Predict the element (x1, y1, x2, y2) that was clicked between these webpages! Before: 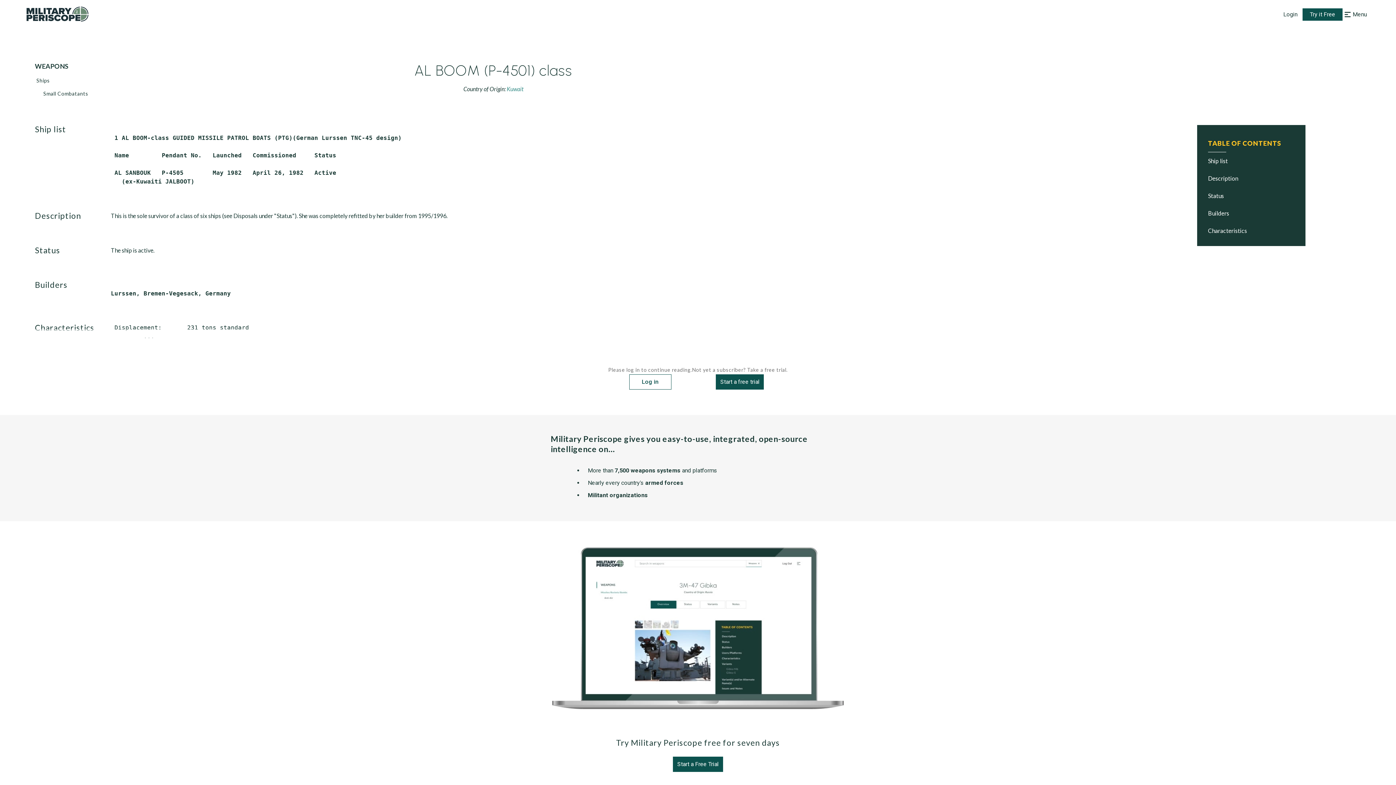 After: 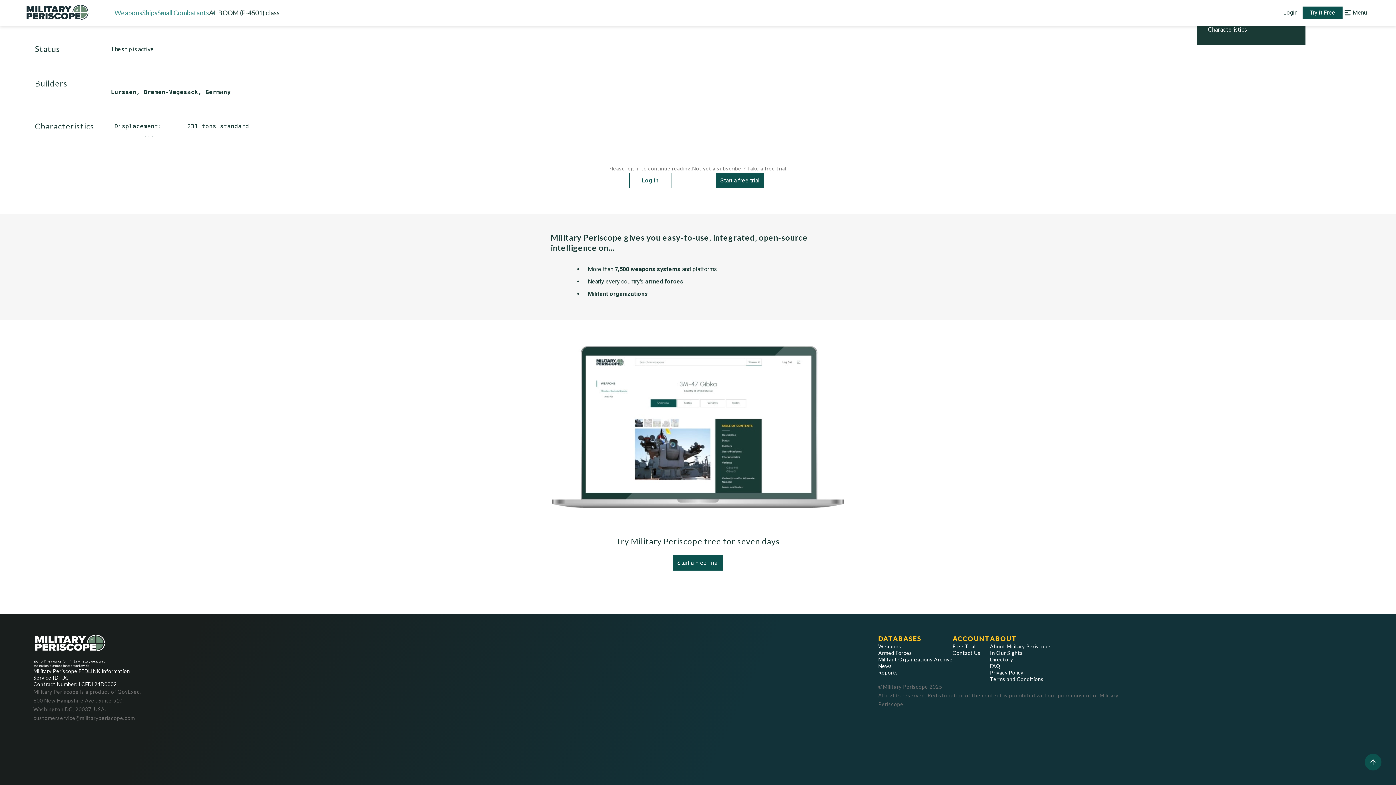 Action: bbox: (1208, 187, 1294, 204) label: Status